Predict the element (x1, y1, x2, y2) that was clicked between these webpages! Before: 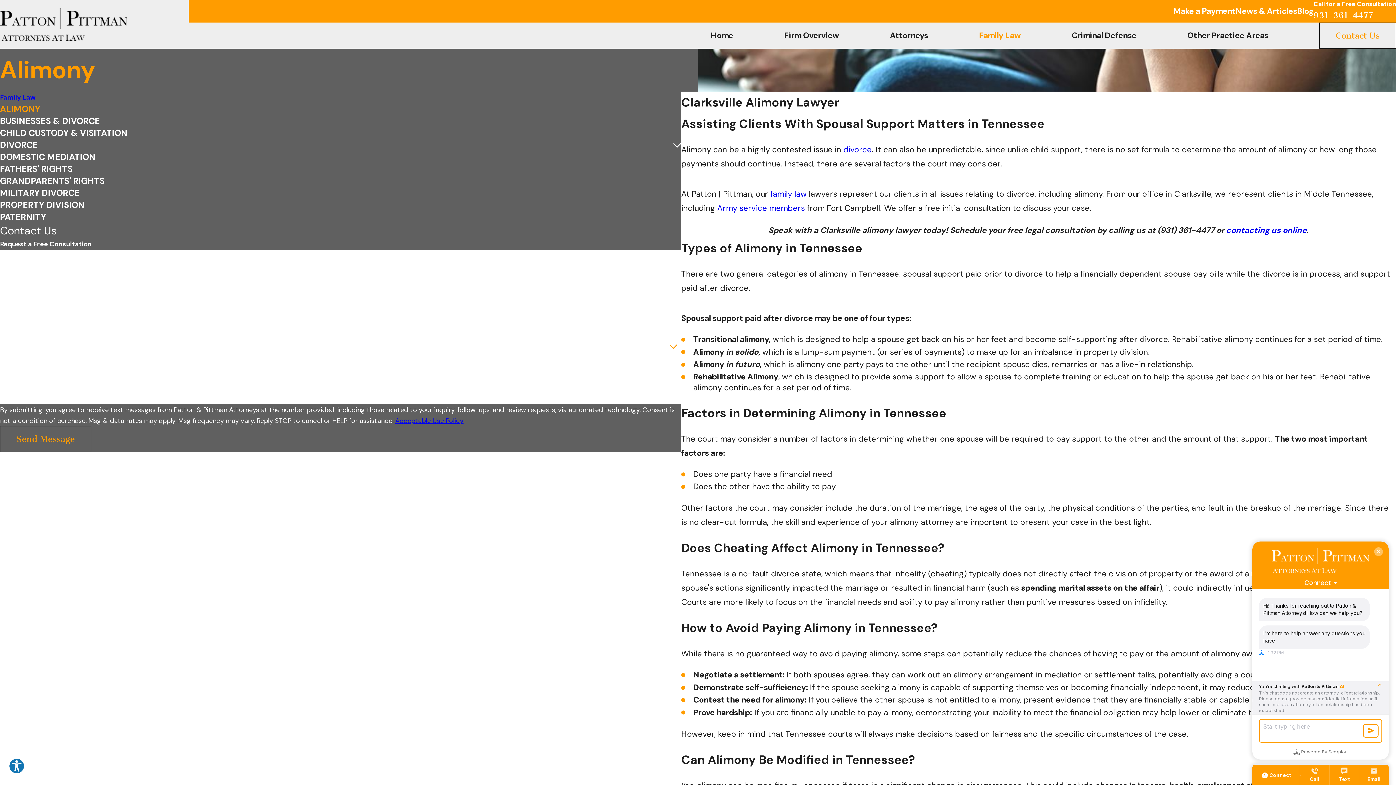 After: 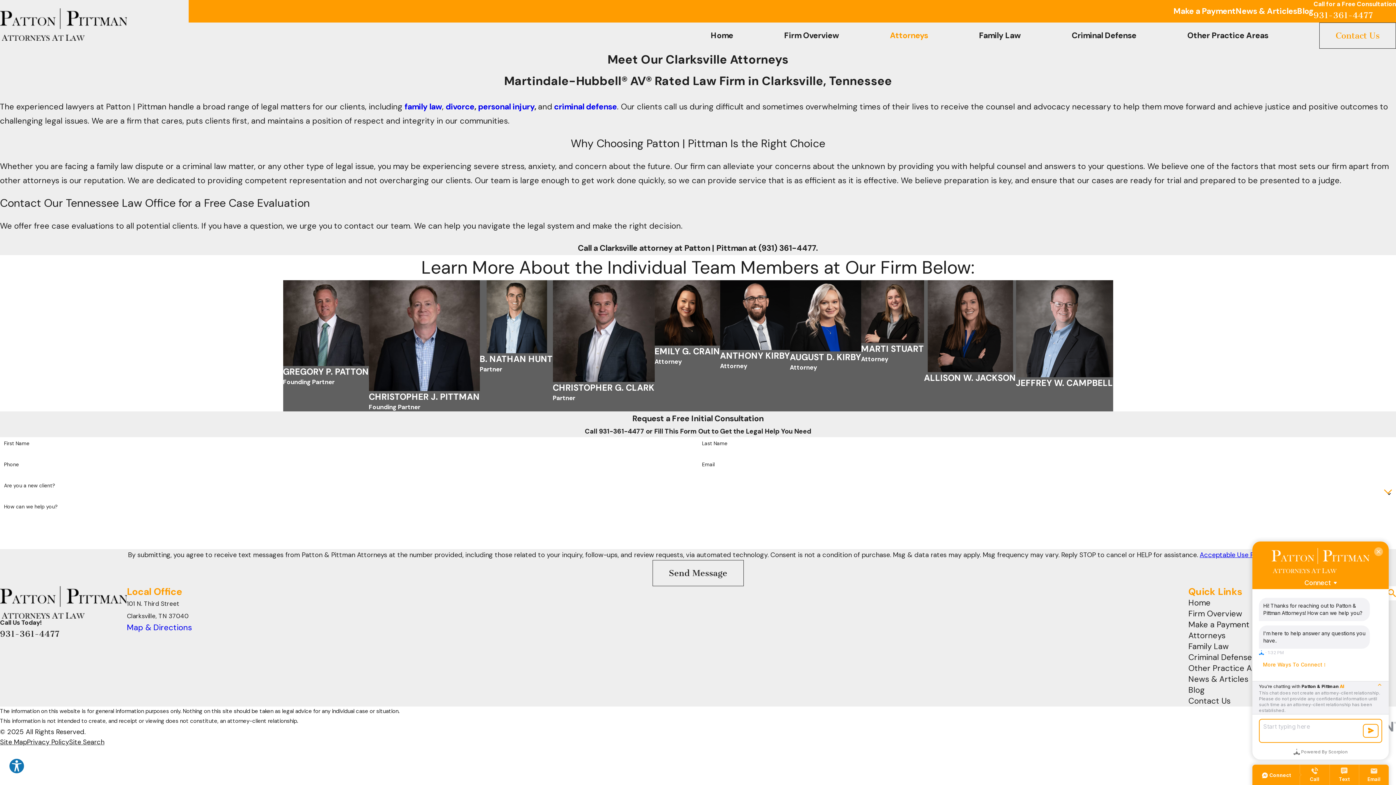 Action: label: Attorneys bbox: (890, 22, 928, 48)